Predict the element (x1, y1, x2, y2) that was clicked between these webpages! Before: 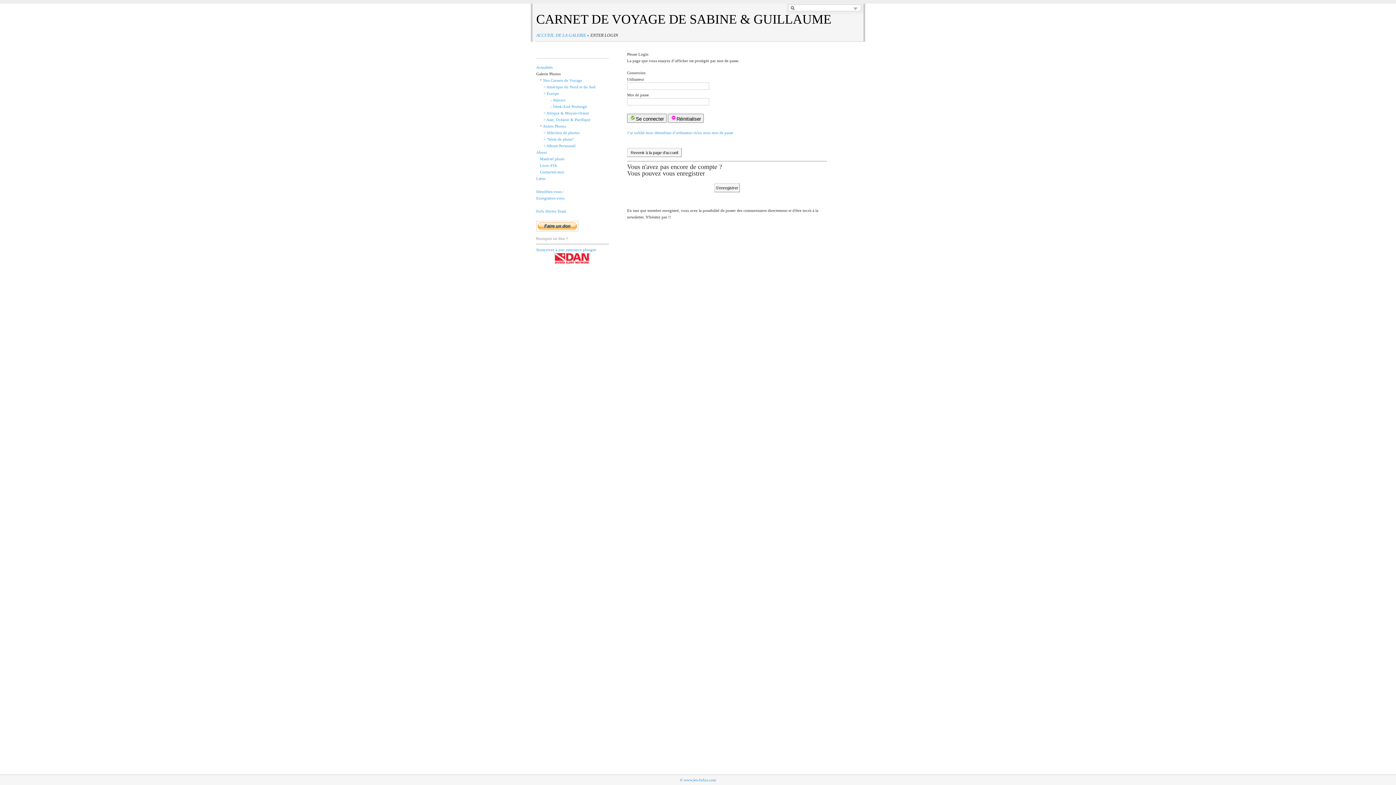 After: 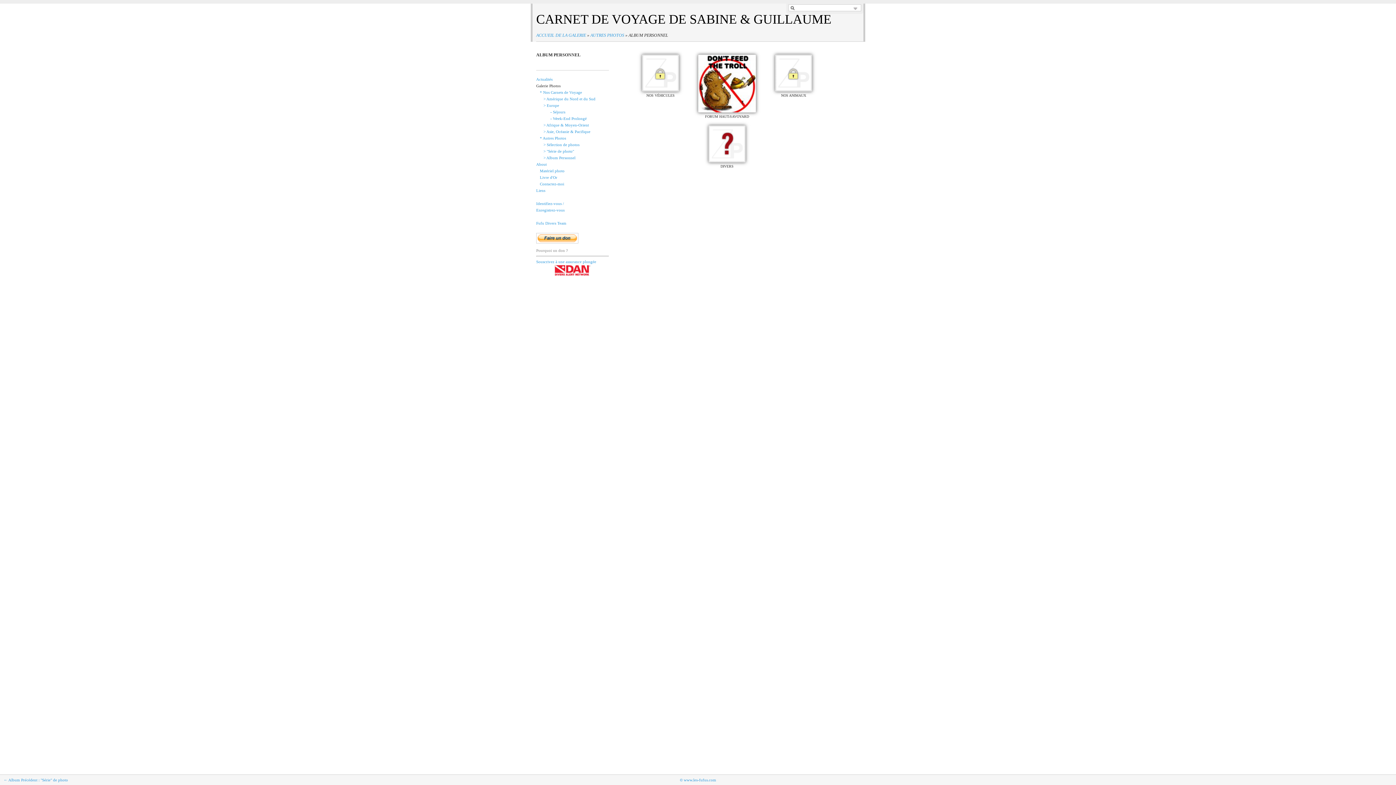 Action: label: > Album Personnel bbox: (543, 143, 575, 148)